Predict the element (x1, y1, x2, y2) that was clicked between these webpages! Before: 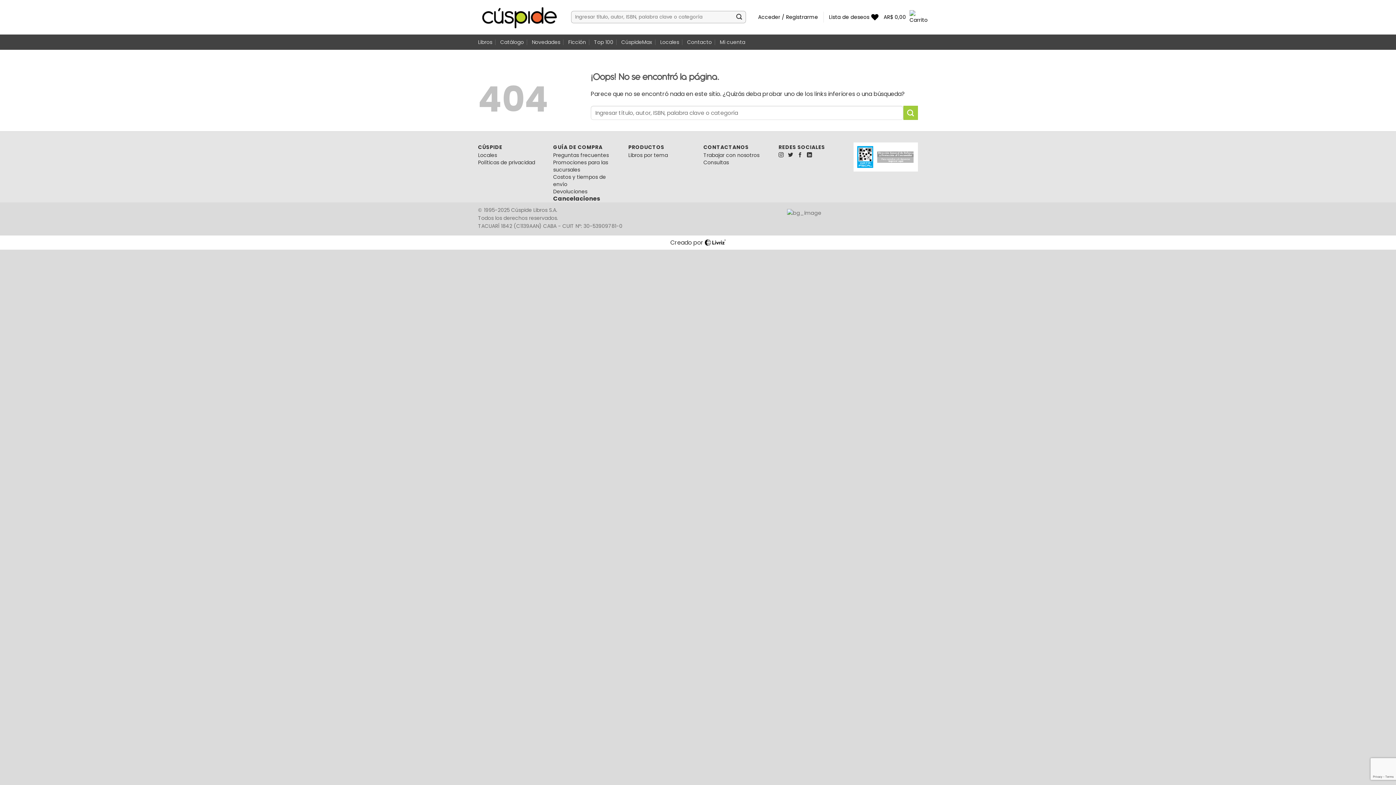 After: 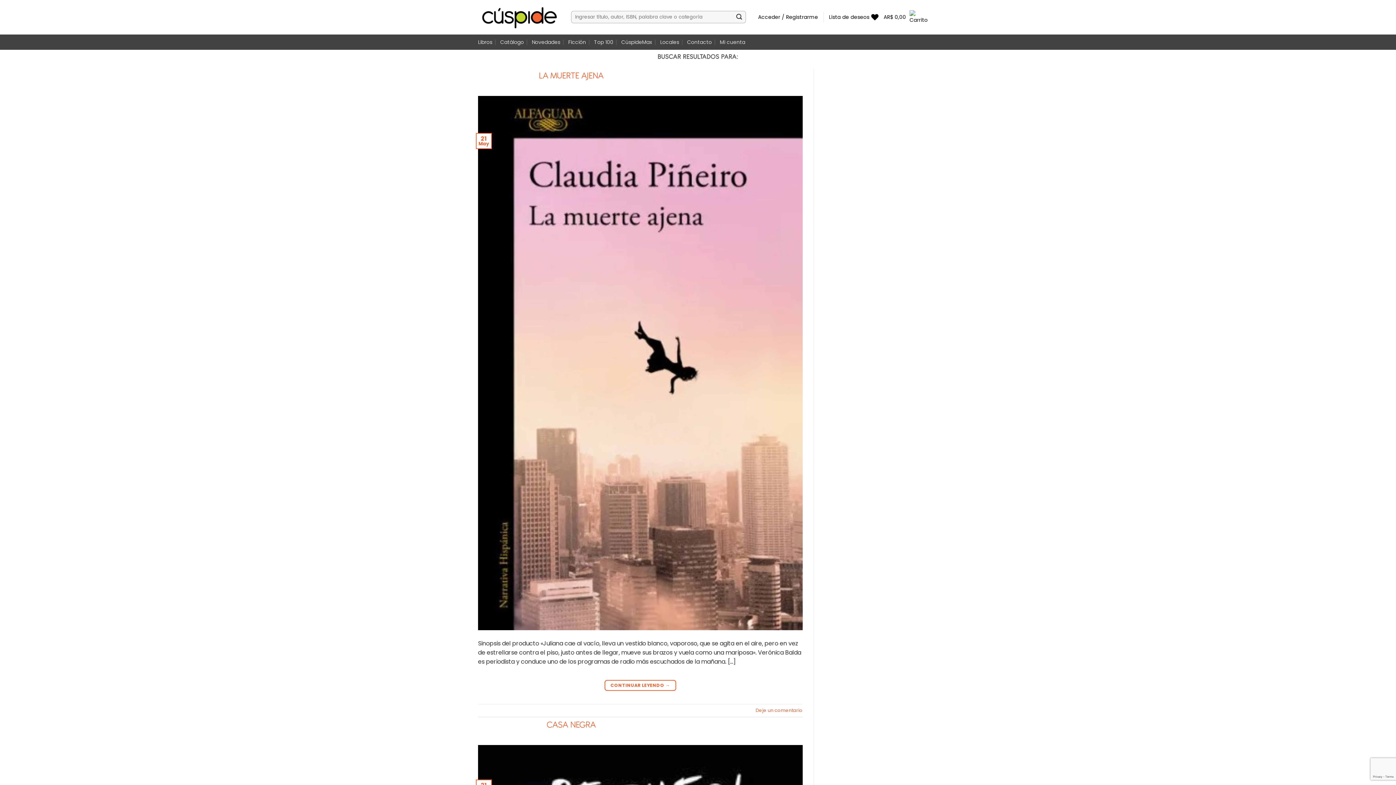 Action: bbox: (903, 105, 918, 120) label: Enviar